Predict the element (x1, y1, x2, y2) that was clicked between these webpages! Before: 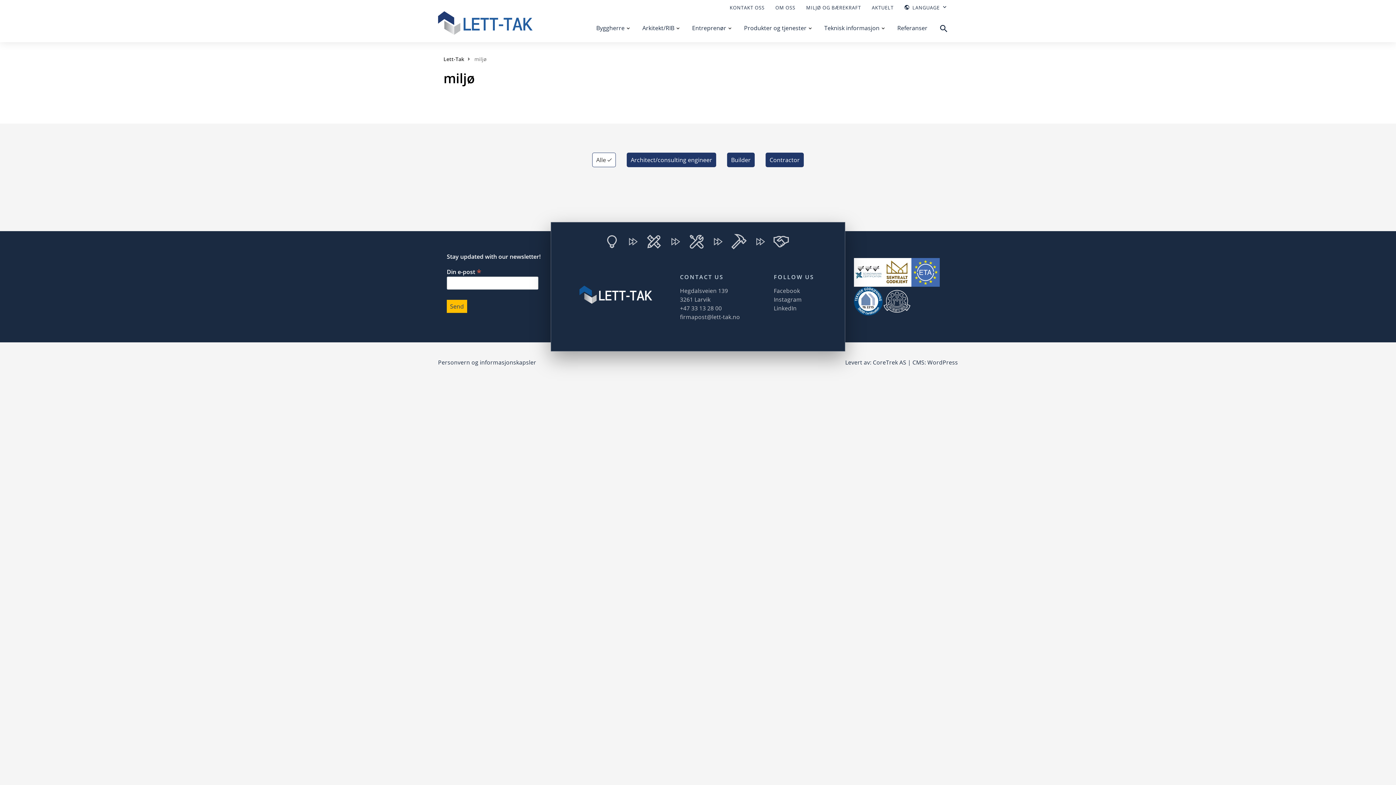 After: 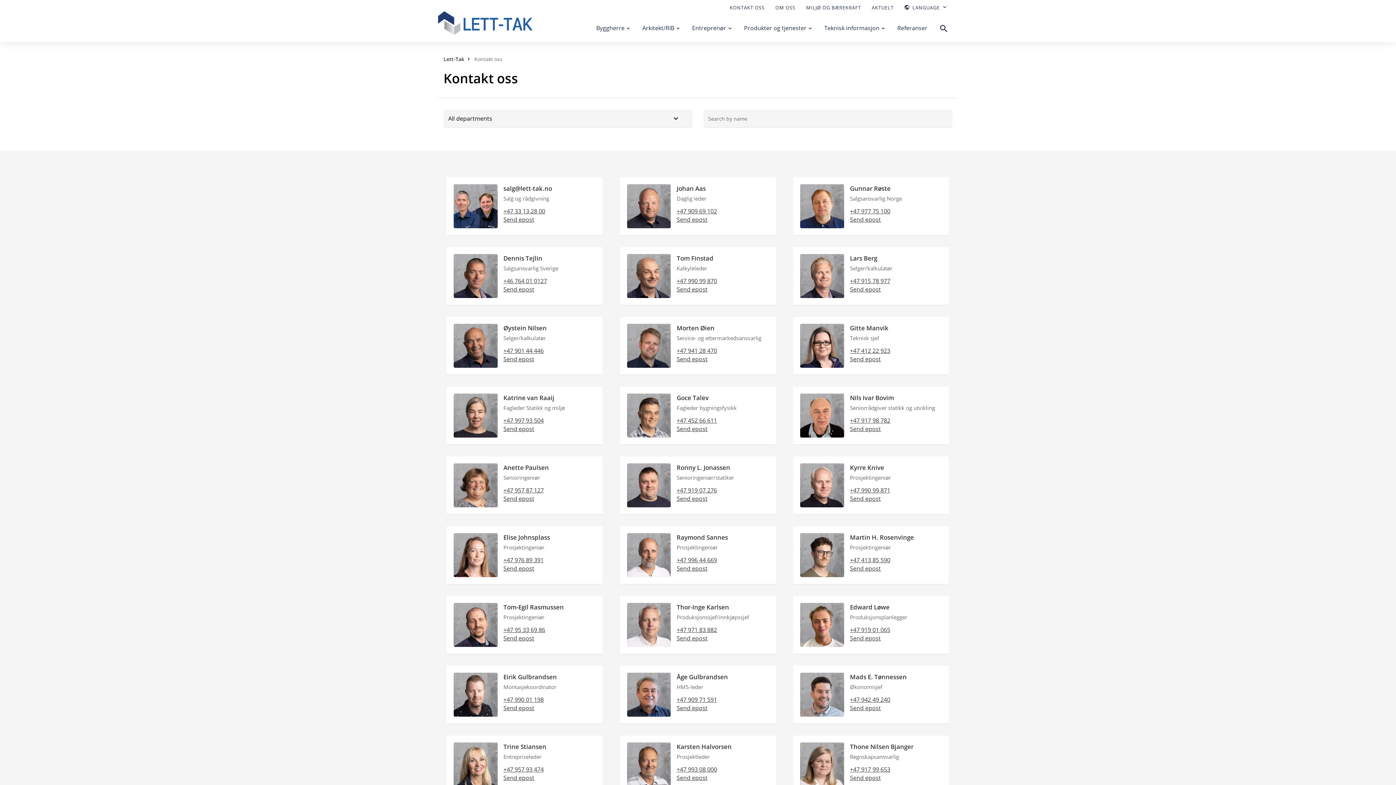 Action: label: KONTAKT OSS bbox: (729, 3, 764, 12)